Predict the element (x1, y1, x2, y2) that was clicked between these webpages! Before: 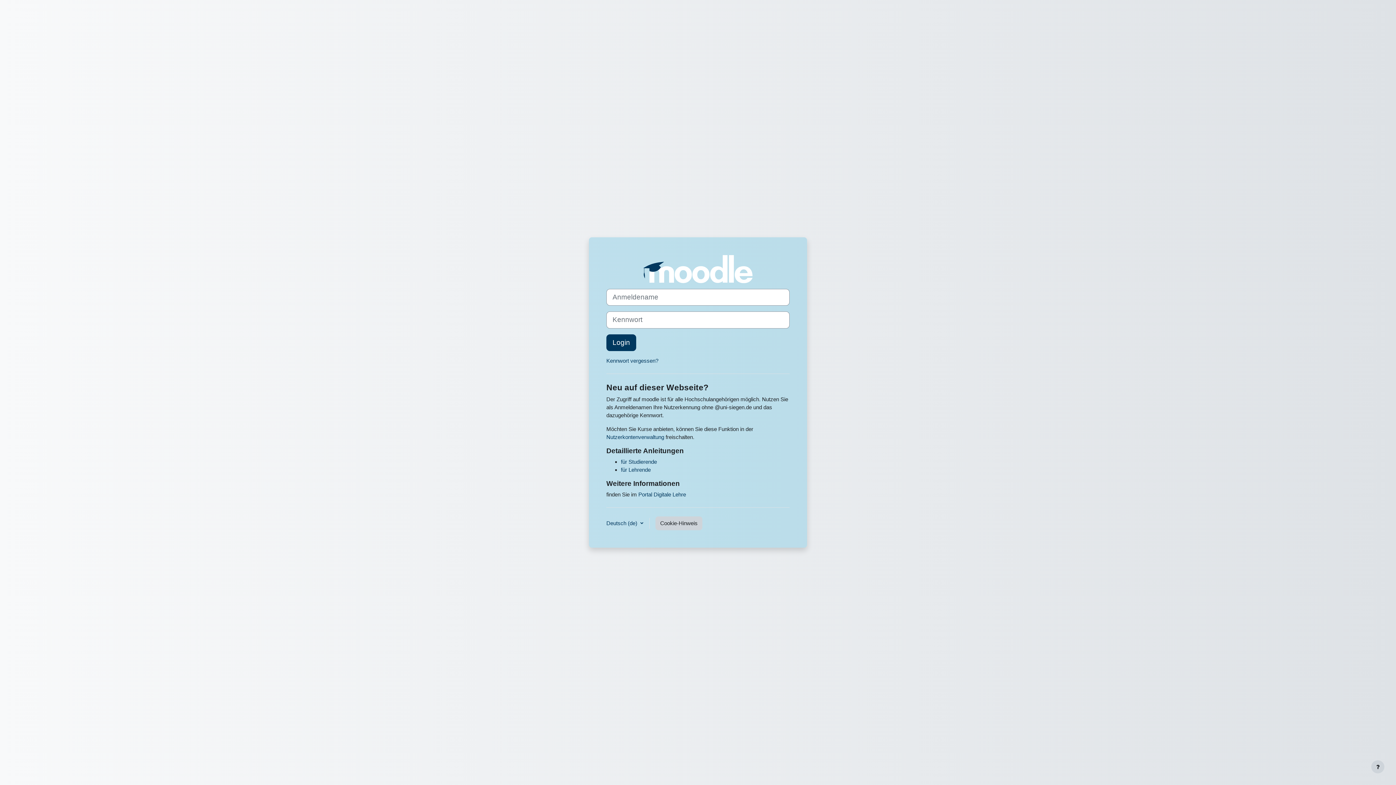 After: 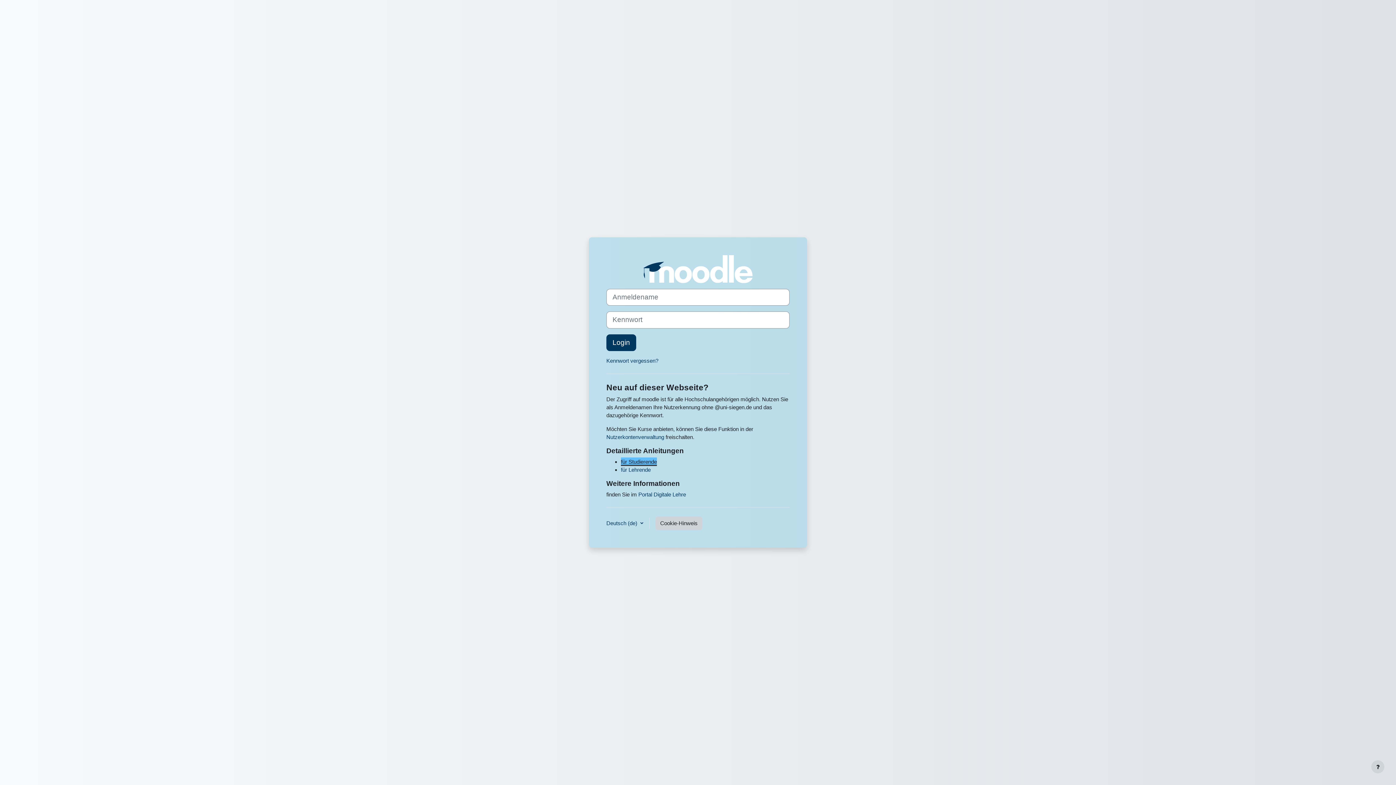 Action: bbox: (621, 458, 657, 464) label: für Studierende